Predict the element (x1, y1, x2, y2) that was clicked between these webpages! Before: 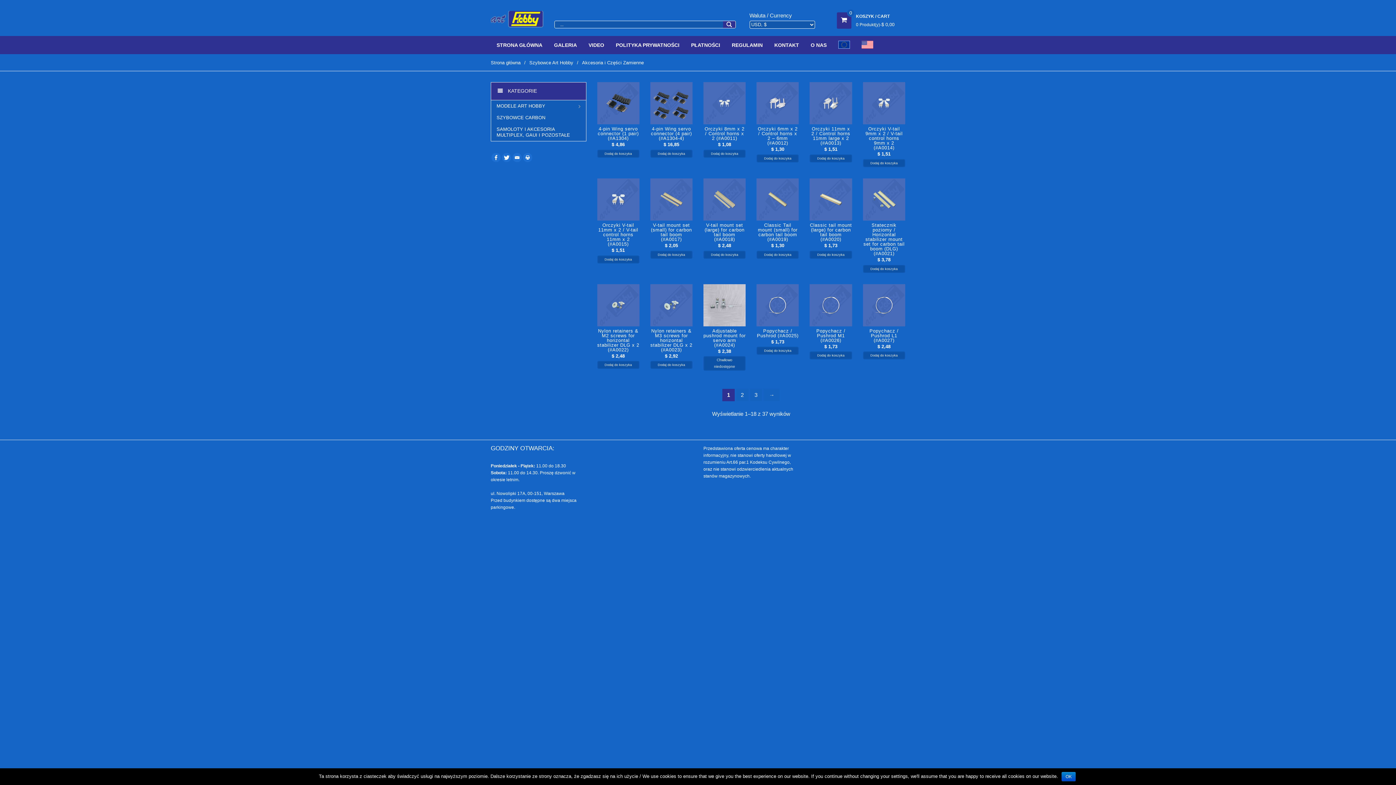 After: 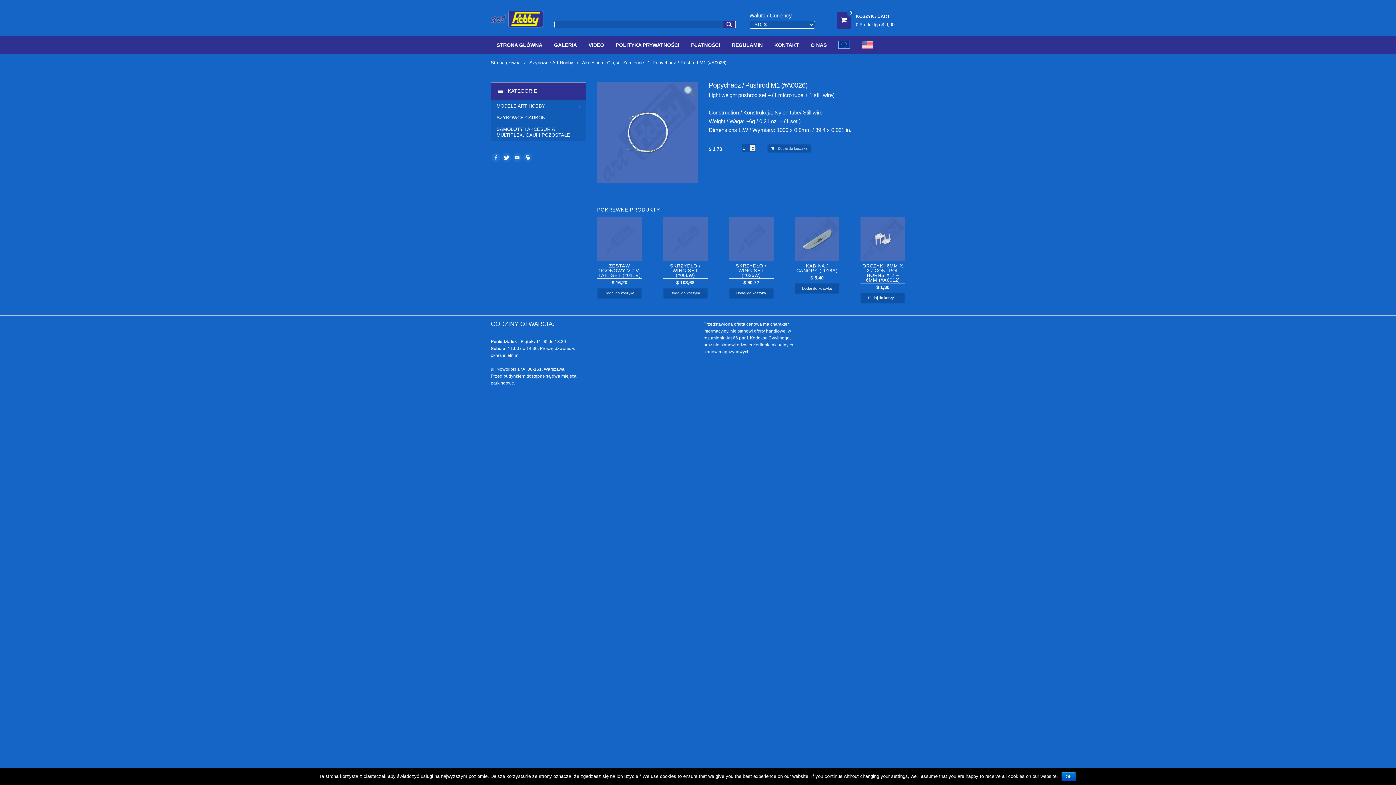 Action: bbox: (809, 284, 852, 326)